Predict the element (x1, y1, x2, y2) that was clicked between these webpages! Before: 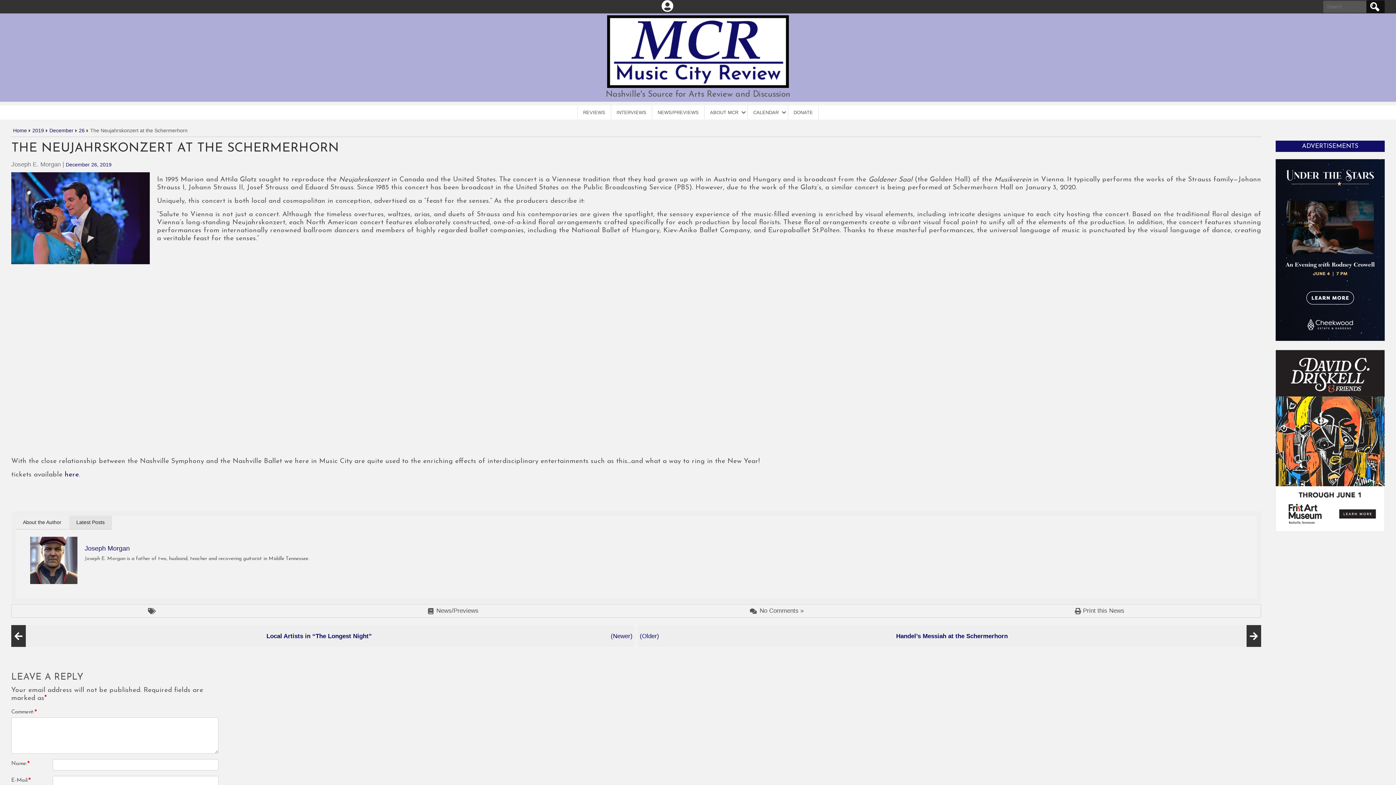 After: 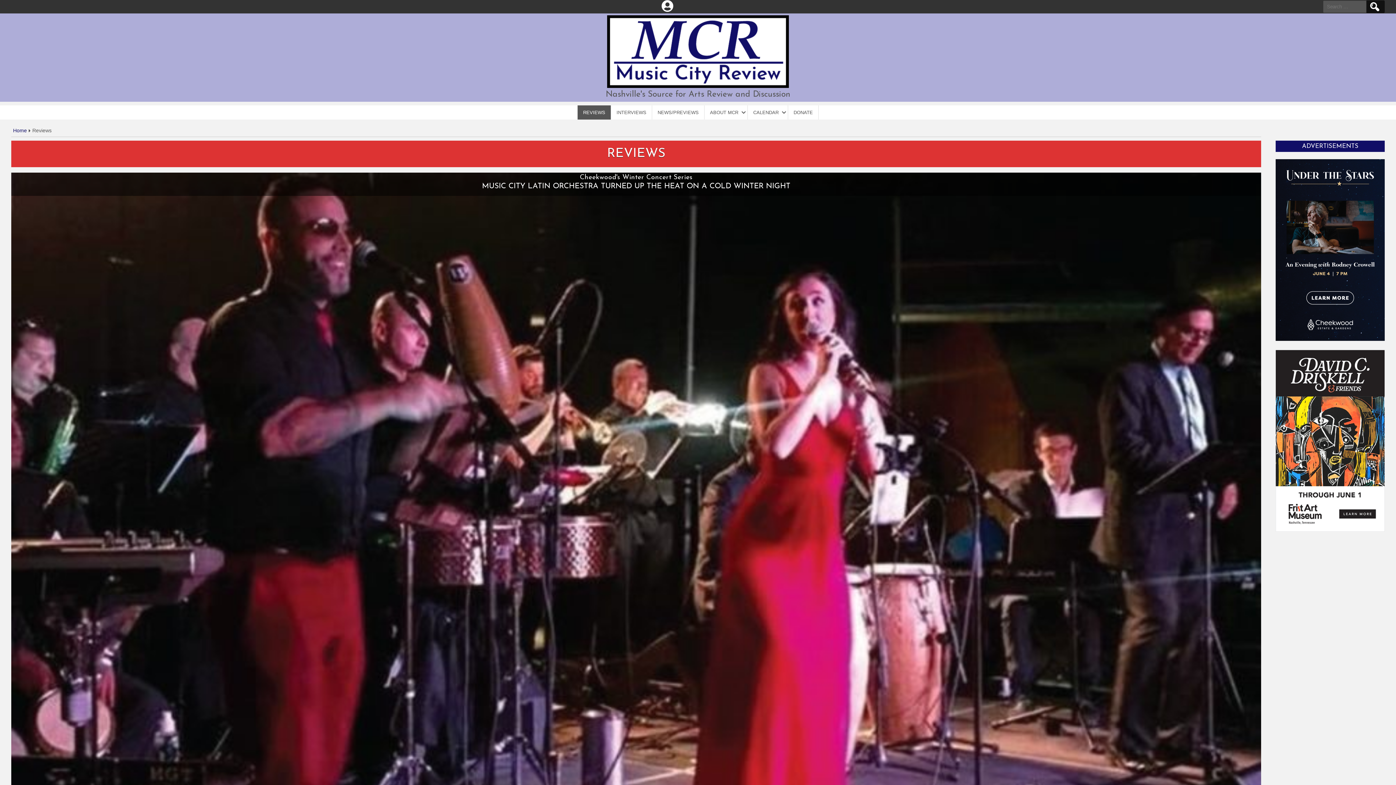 Action: label: REVIEWS bbox: (577, 105, 611, 119)